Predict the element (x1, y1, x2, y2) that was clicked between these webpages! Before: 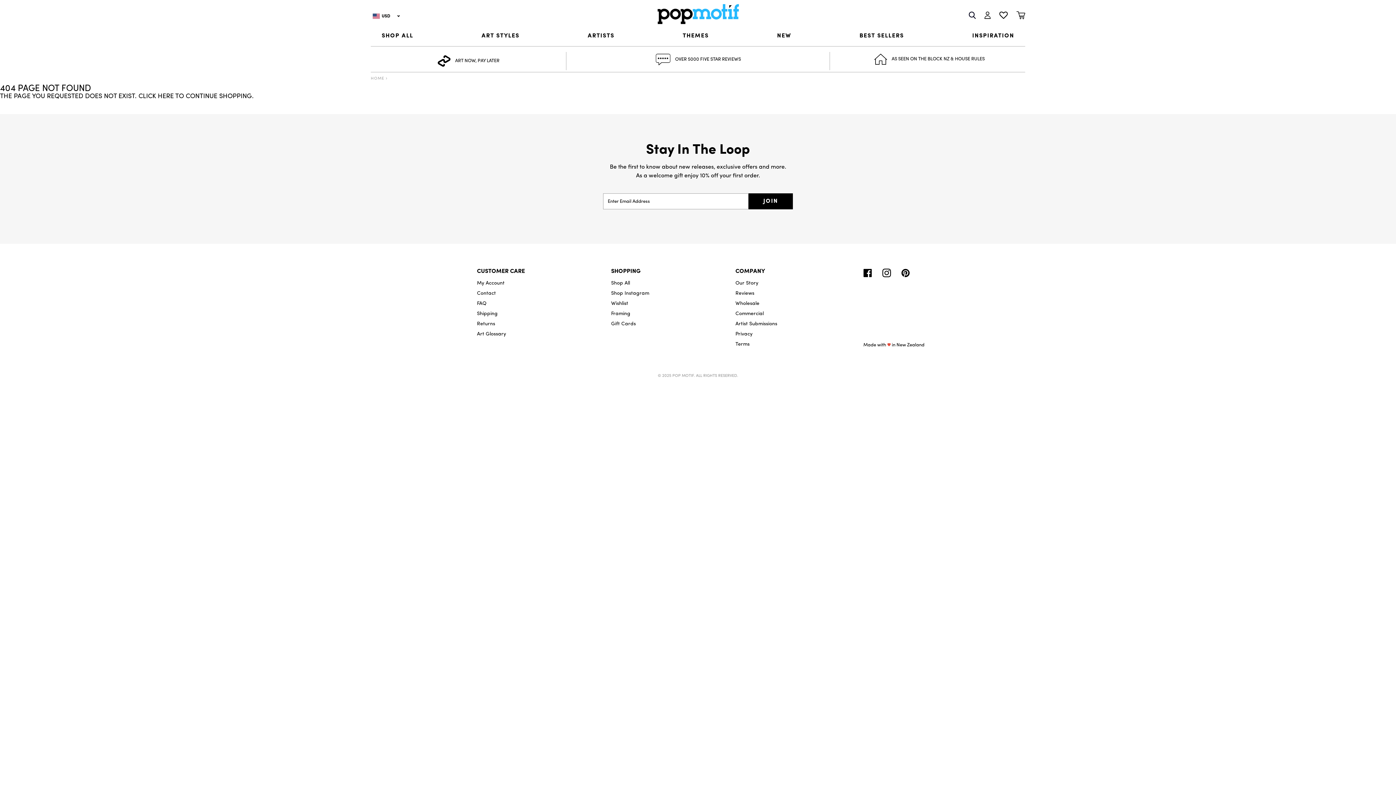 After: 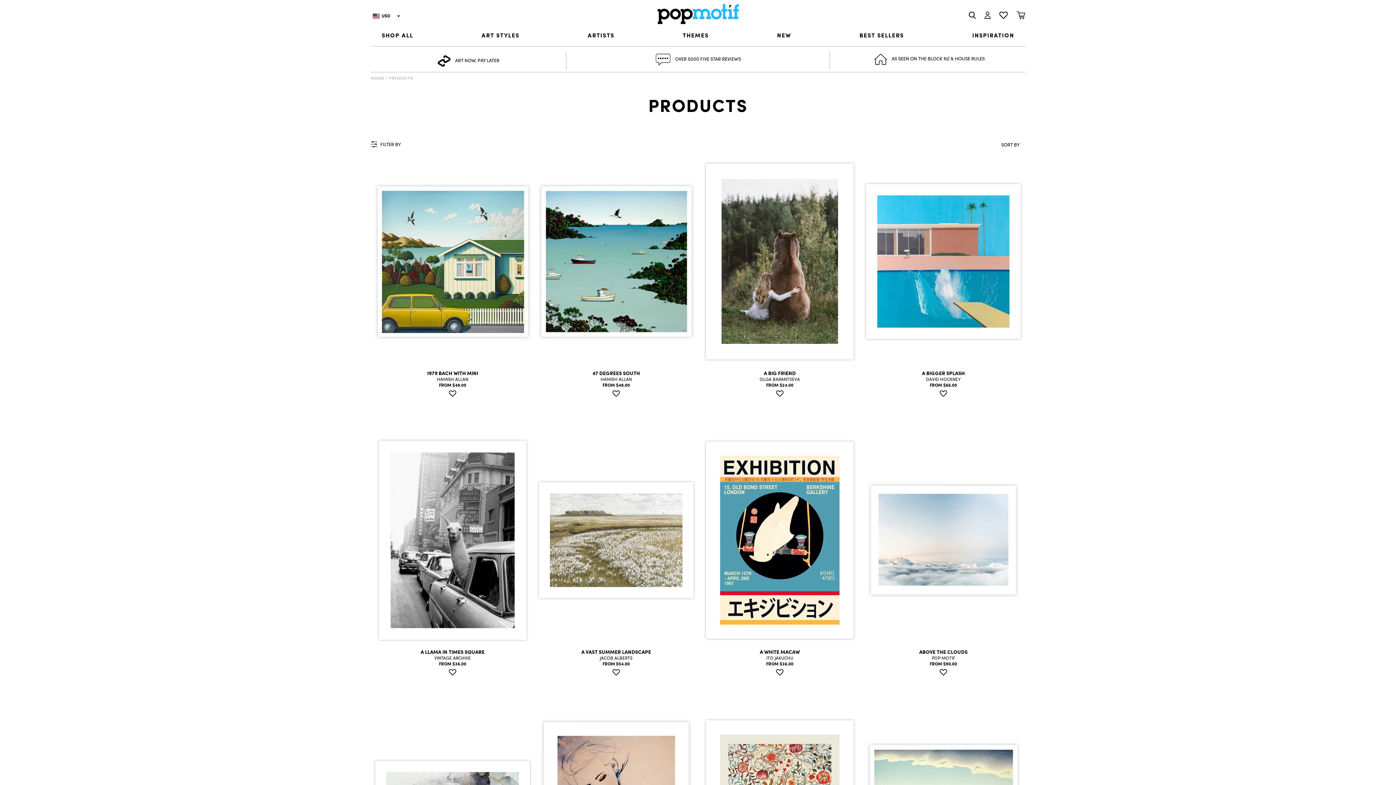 Action: label: Shop All bbox: (611, 278, 649, 288)